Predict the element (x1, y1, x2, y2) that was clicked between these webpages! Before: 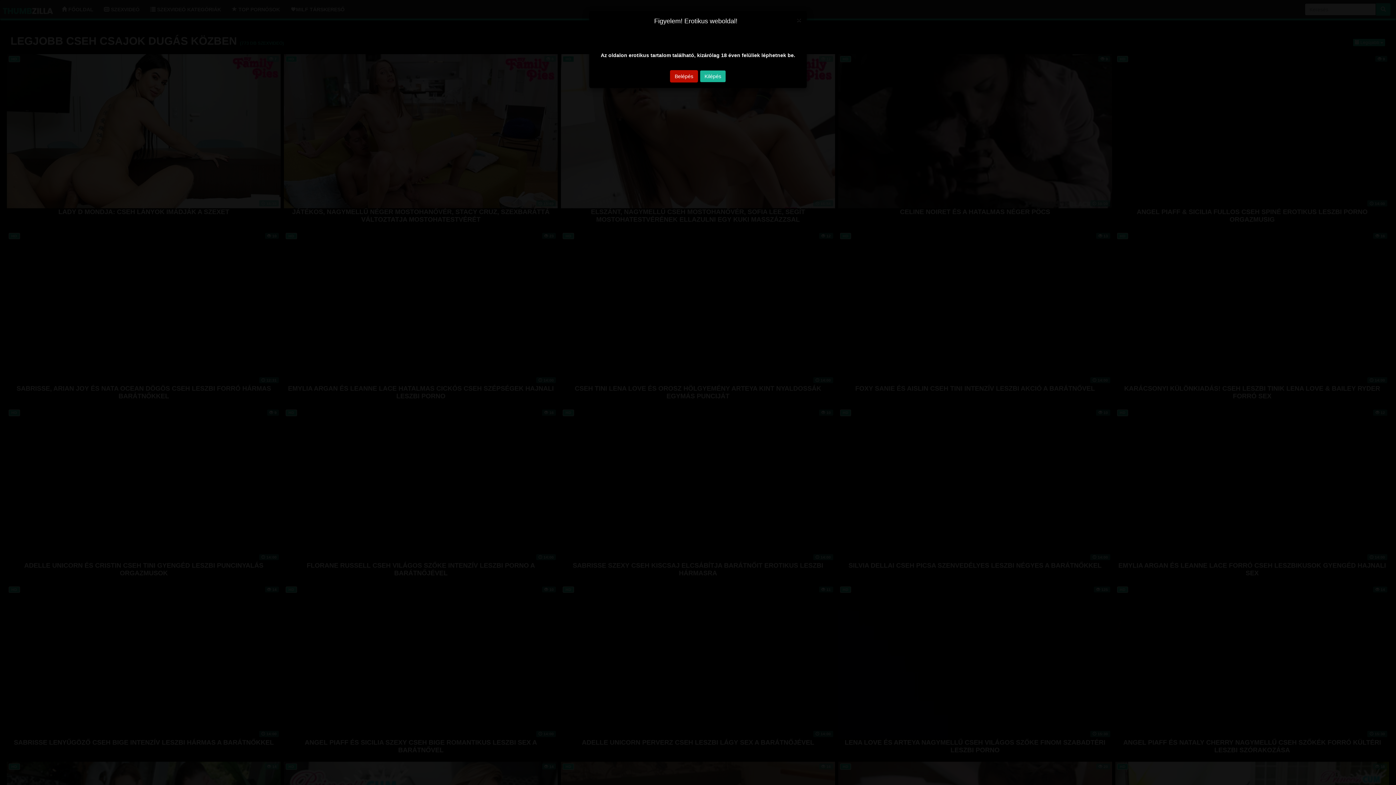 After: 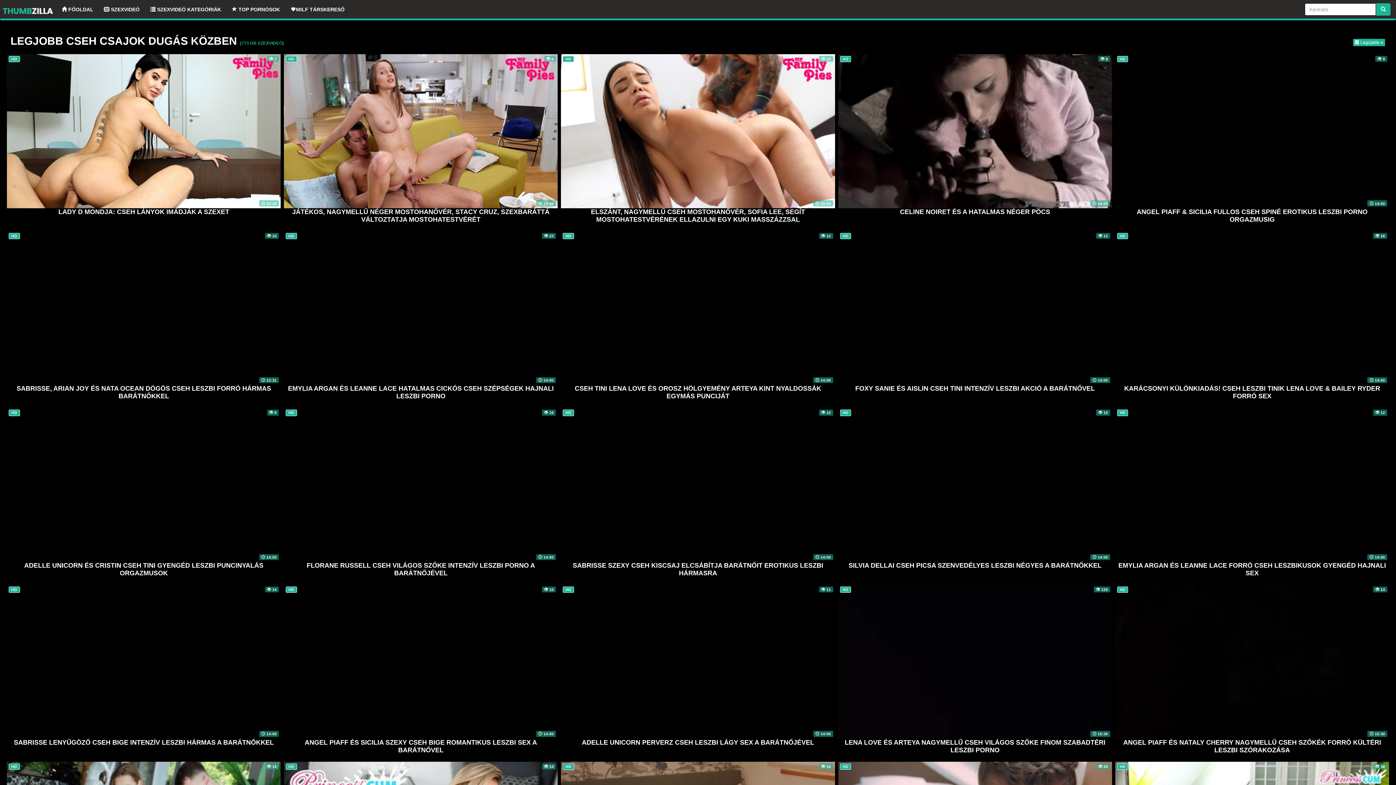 Action: label: Close bbox: (797, 16, 801, 23)